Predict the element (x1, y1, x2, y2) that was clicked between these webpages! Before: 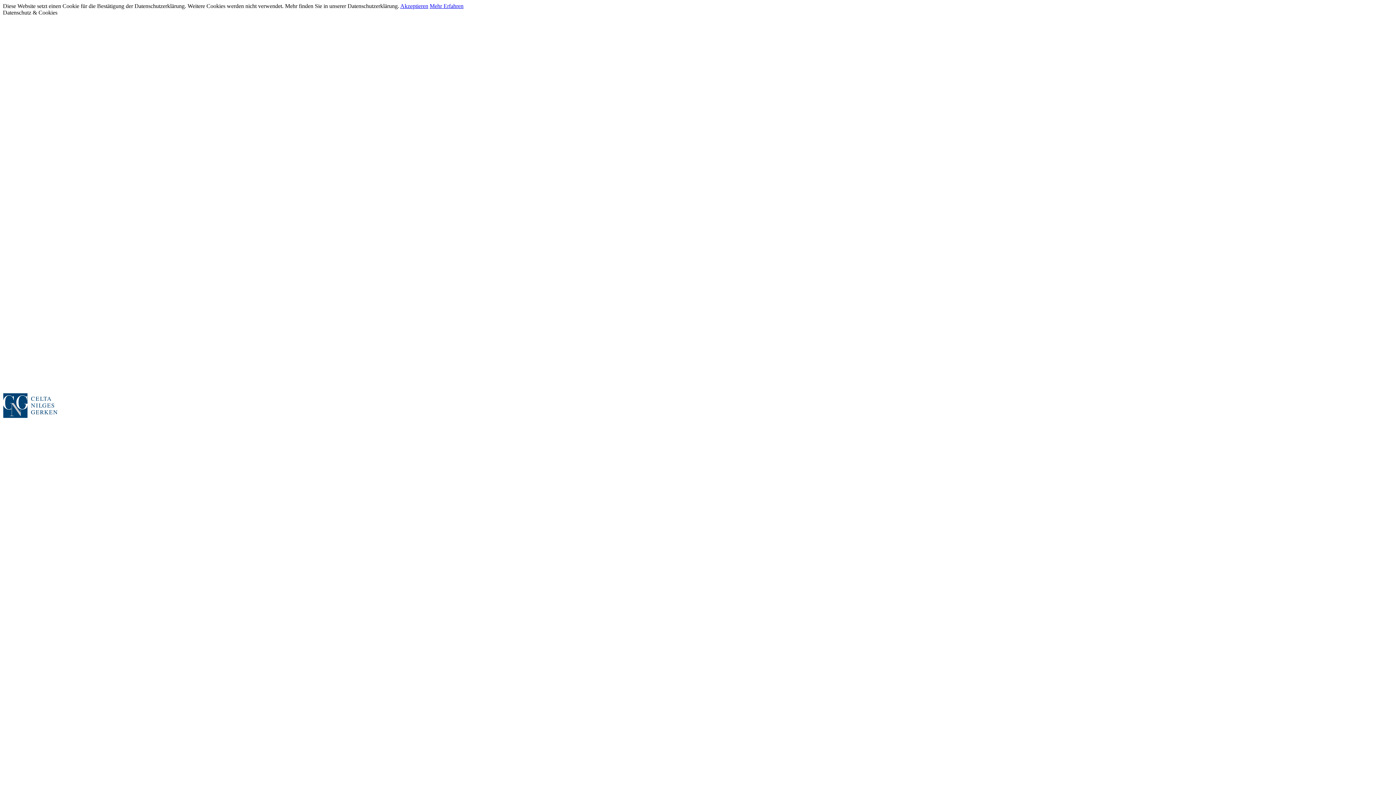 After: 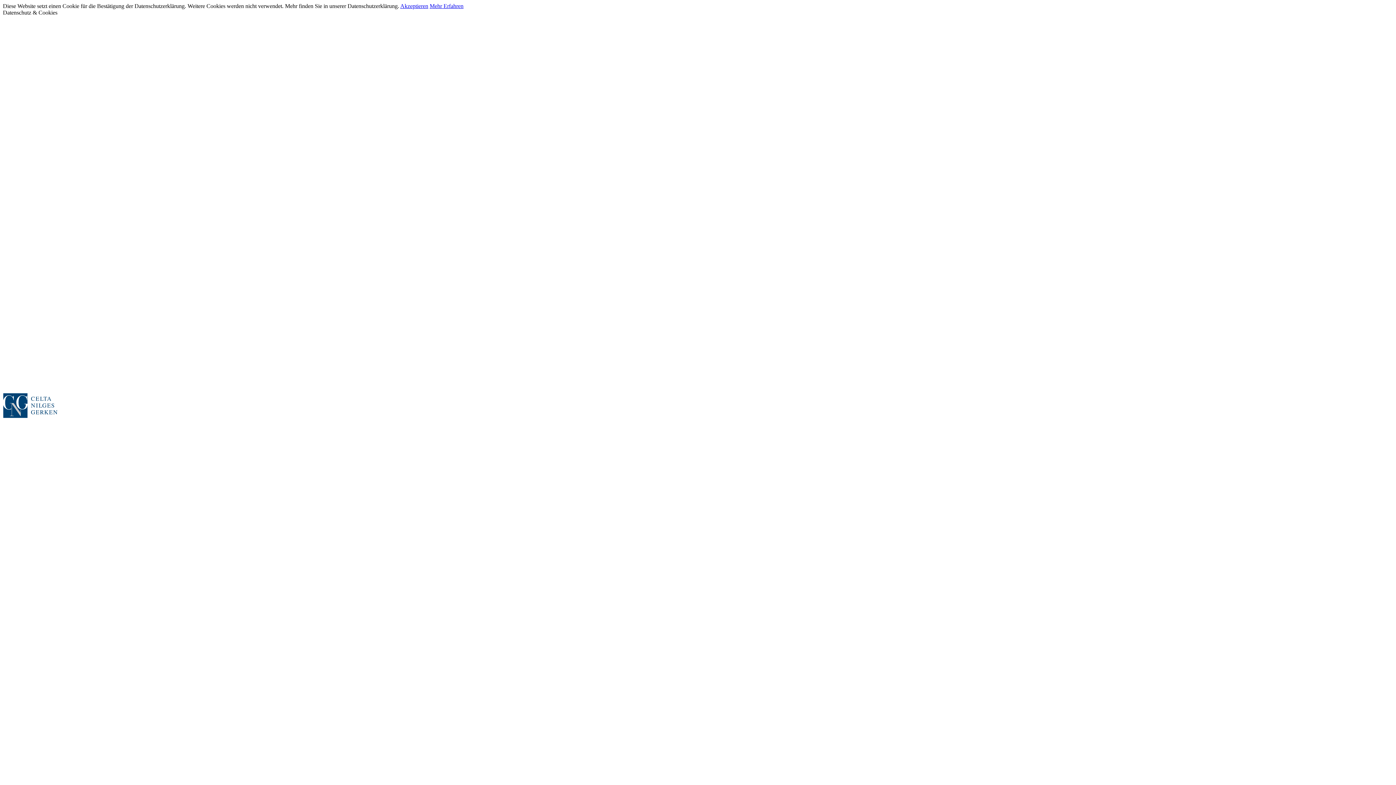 Action: bbox: (400, 2, 428, 9) label: Akzeptieren